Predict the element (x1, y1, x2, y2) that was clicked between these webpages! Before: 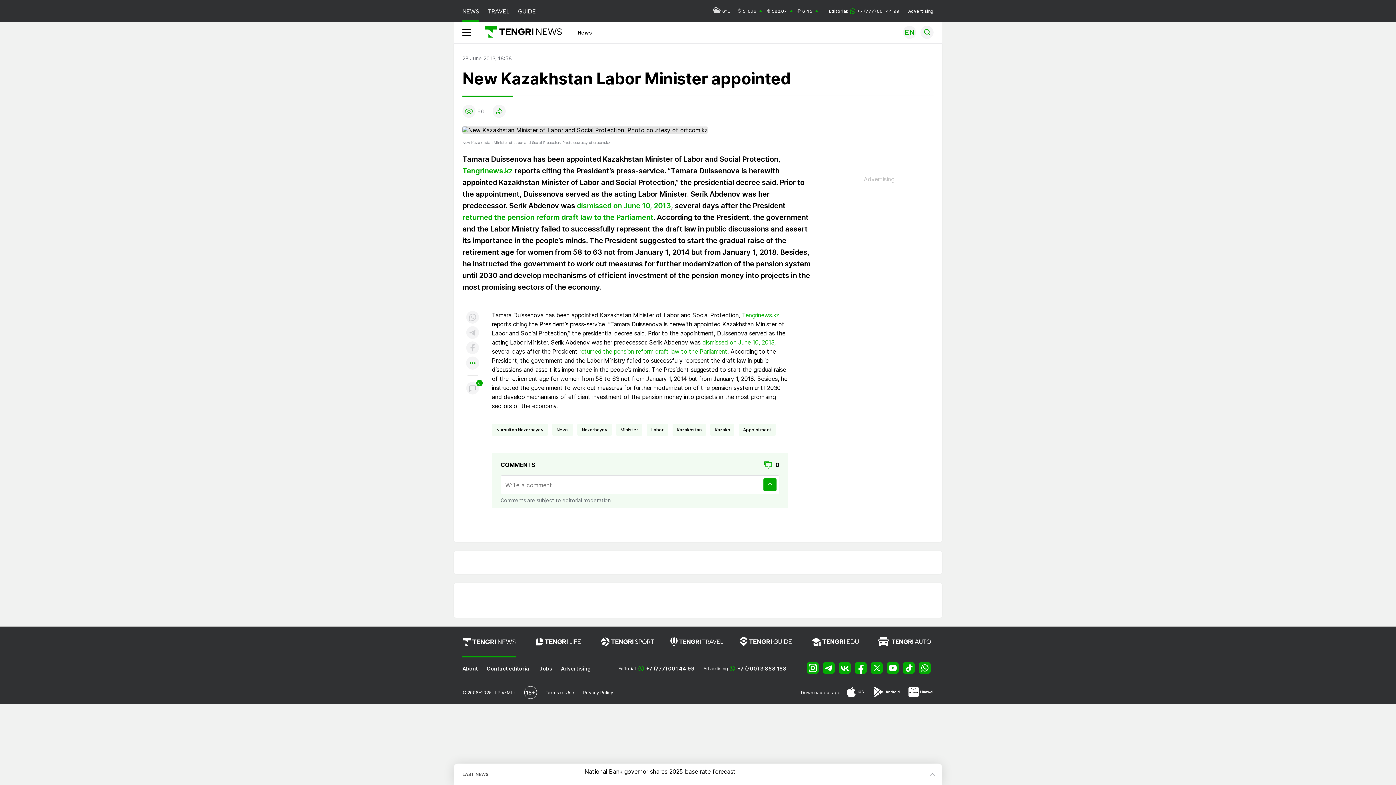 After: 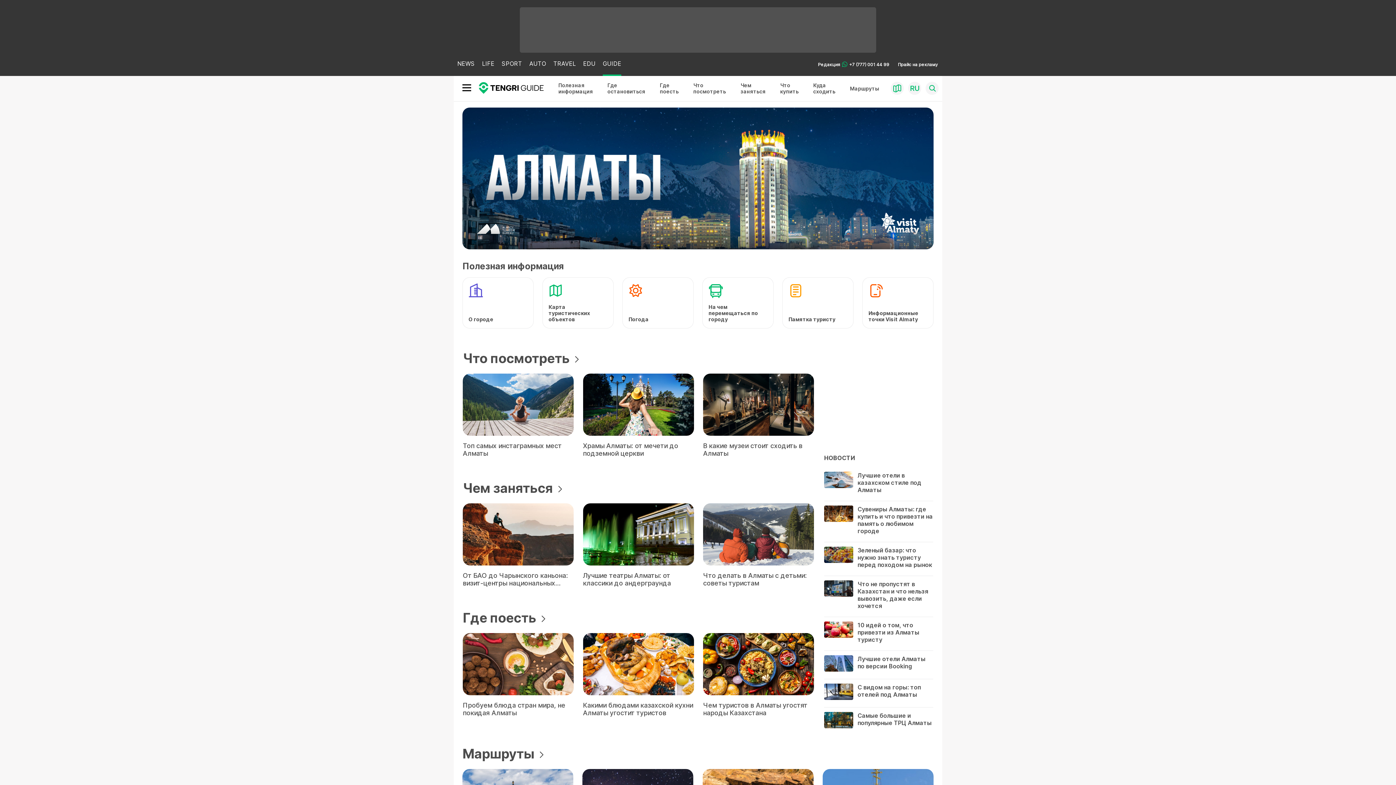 Action: bbox: (739, 637, 795, 656)